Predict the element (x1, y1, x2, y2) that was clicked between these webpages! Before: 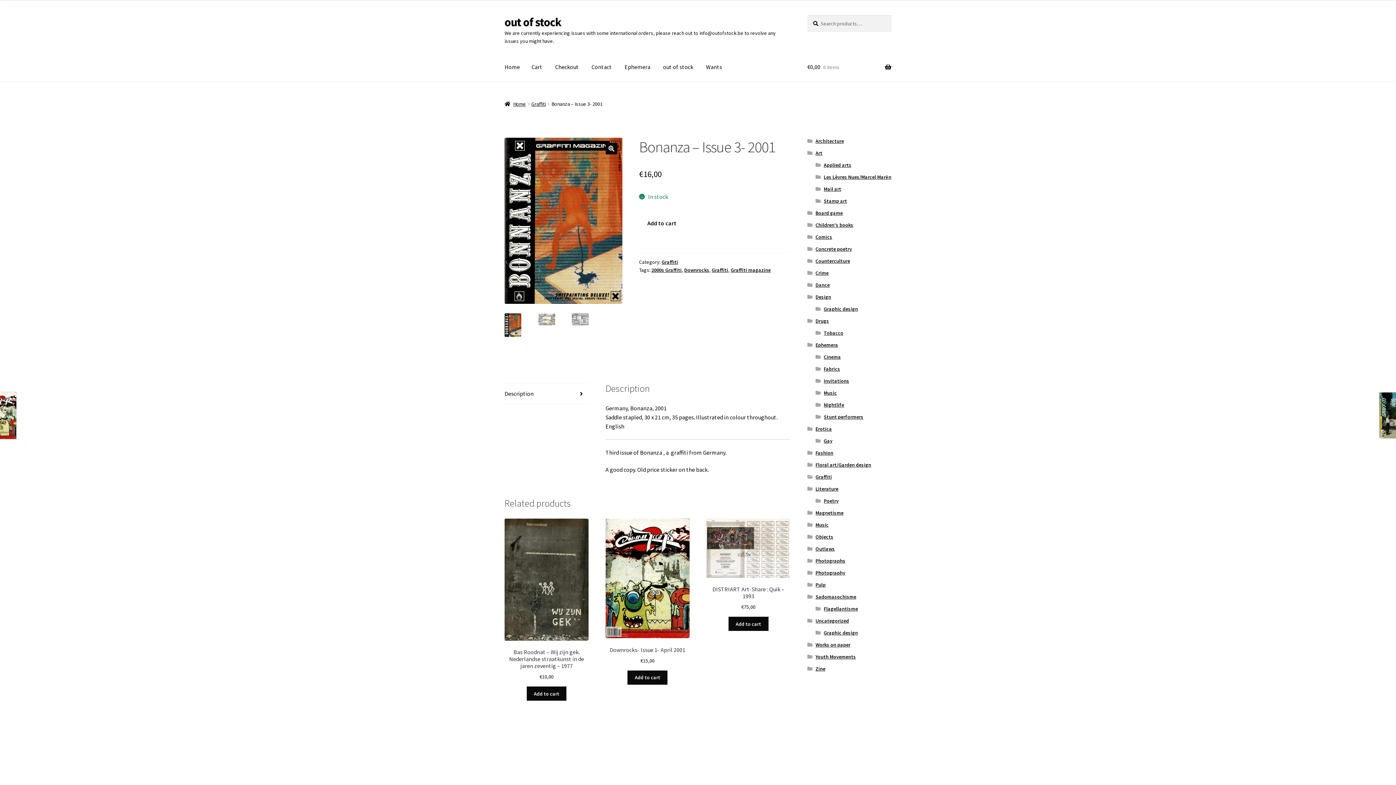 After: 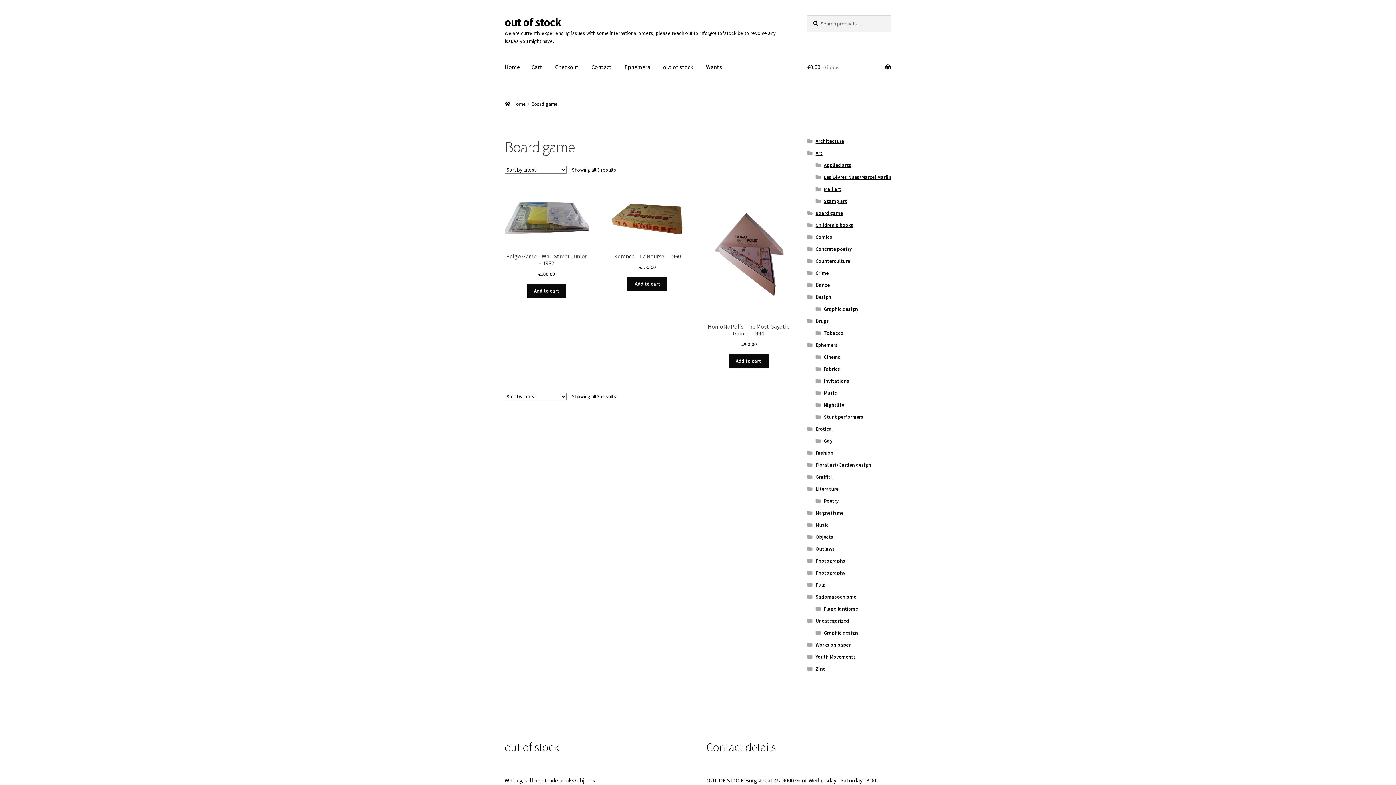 Action: bbox: (815, 209, 843, 216) label: Board game